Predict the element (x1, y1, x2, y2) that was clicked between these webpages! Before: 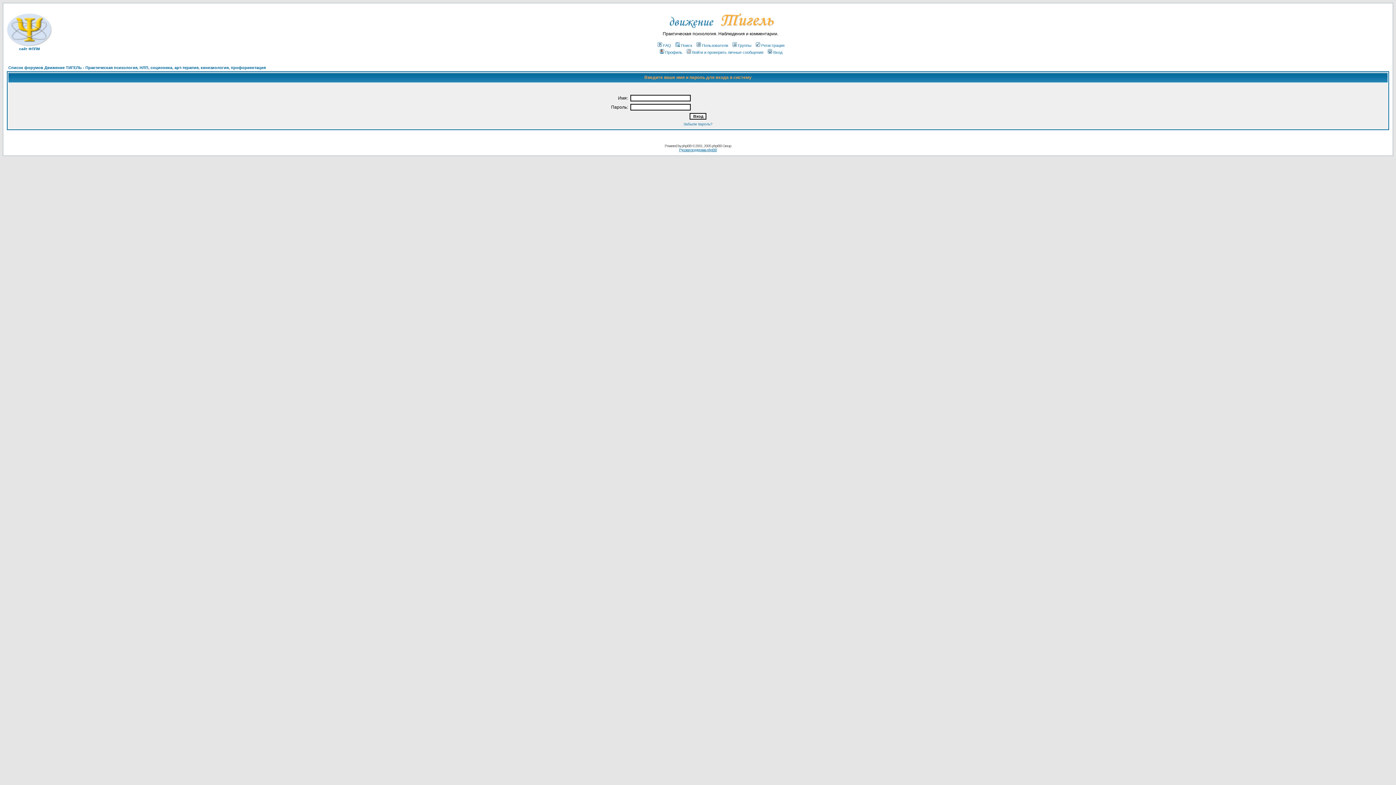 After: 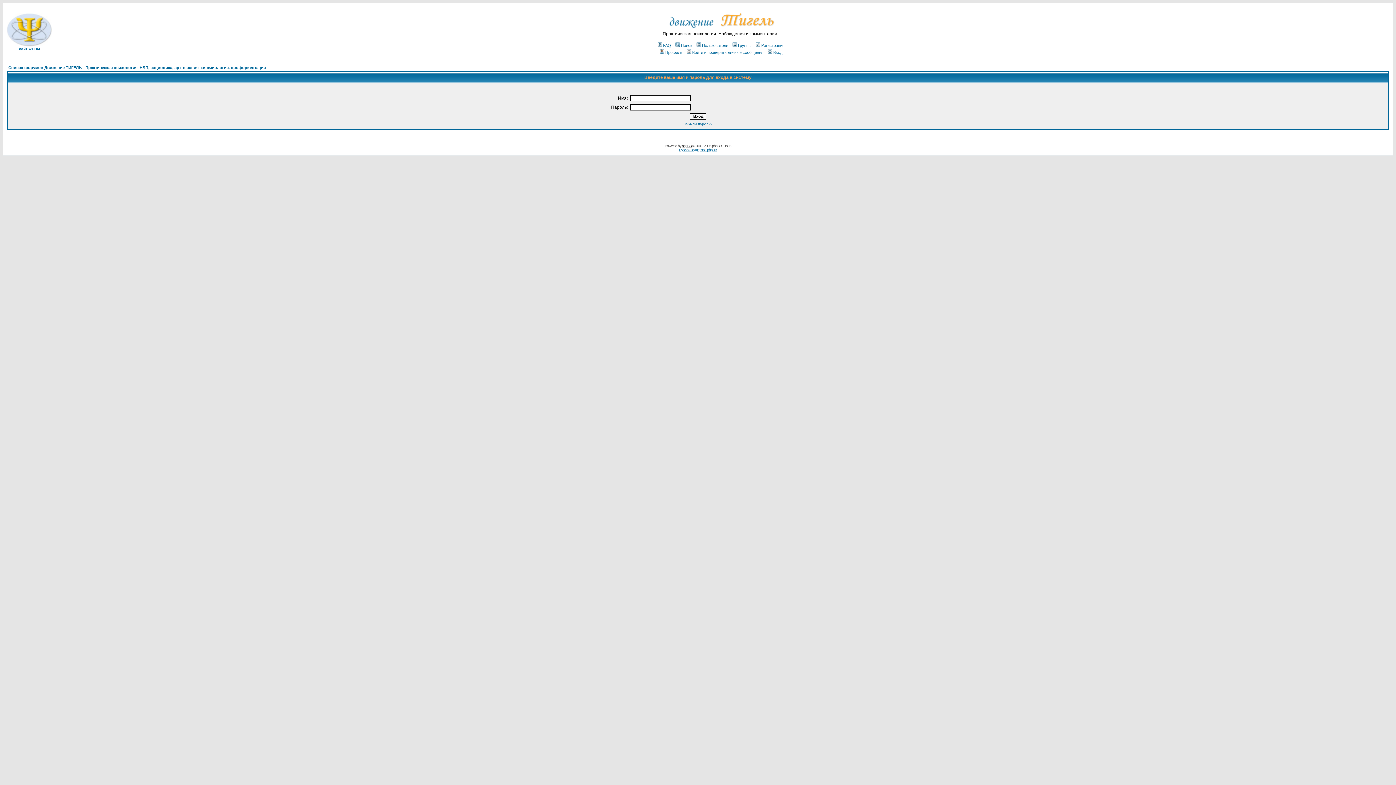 Action: label: phpBB bbox: (682, 144, 691, 148)